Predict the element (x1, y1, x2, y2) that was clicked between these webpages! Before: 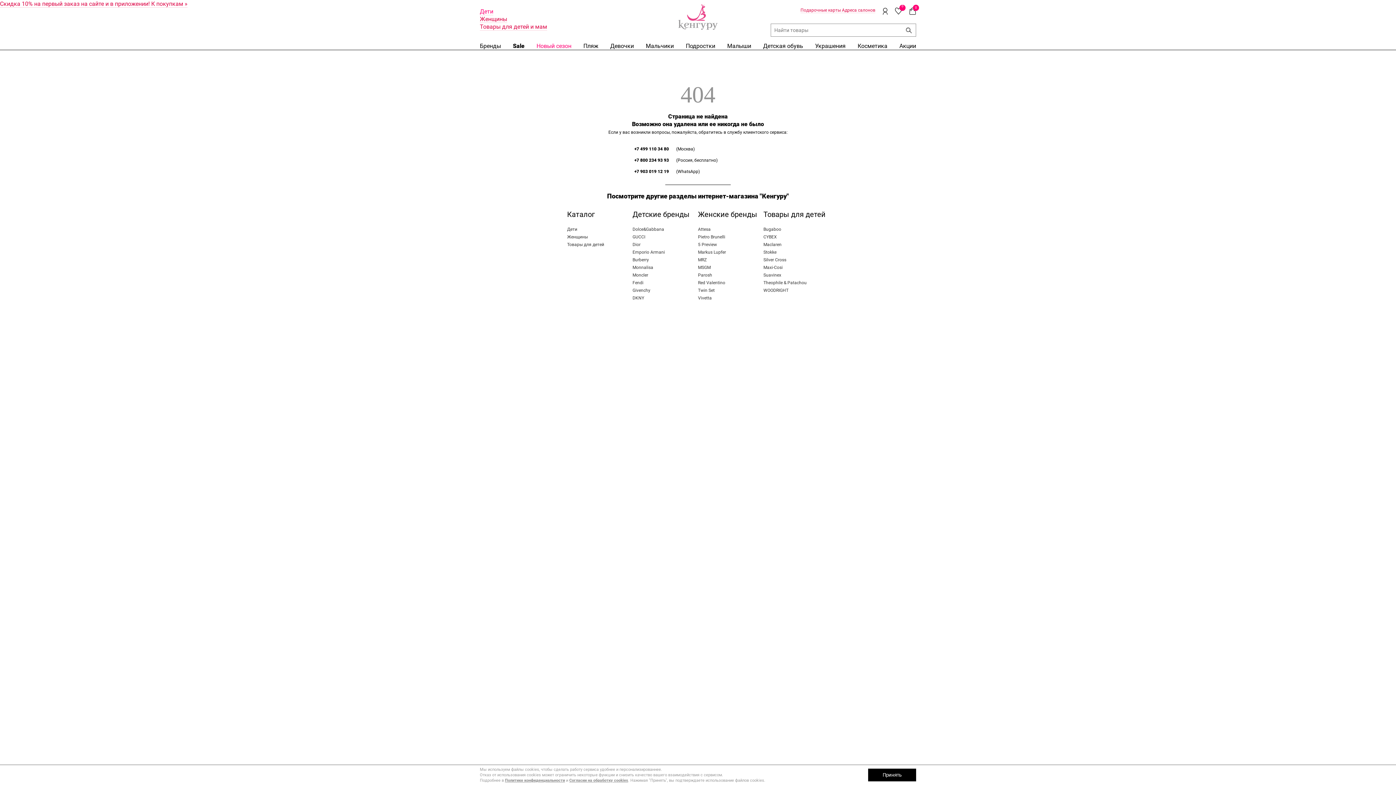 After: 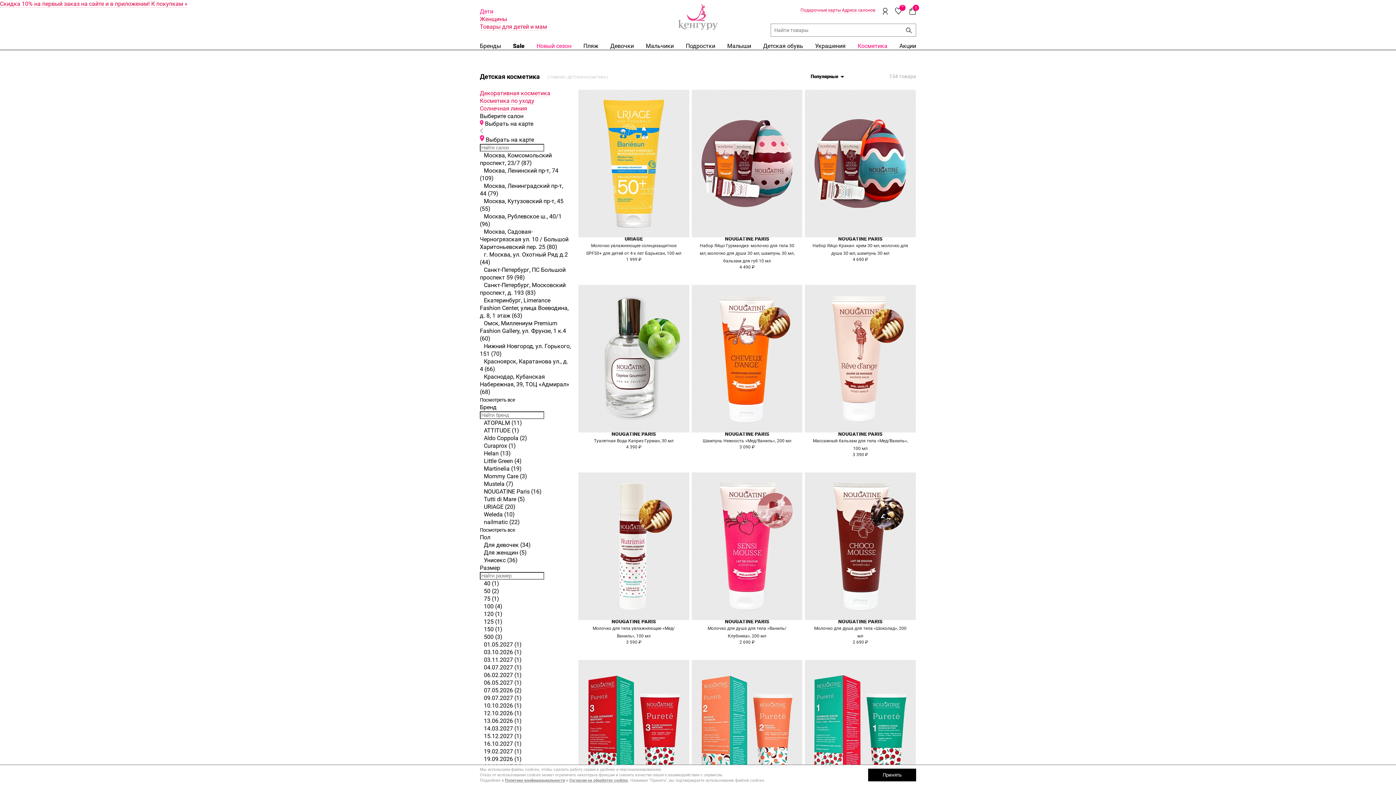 Action: bbox: (856, 38, 889, 49) label: Косметика